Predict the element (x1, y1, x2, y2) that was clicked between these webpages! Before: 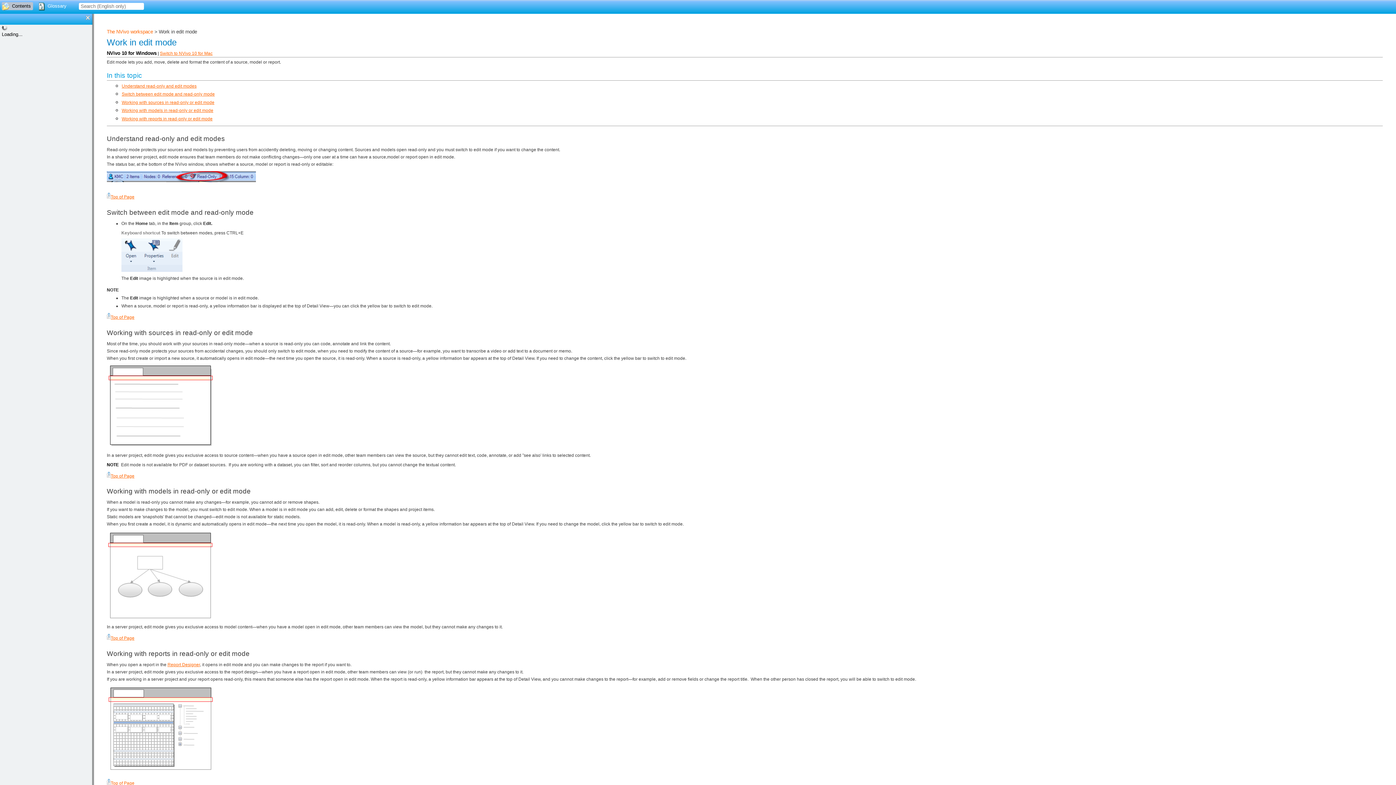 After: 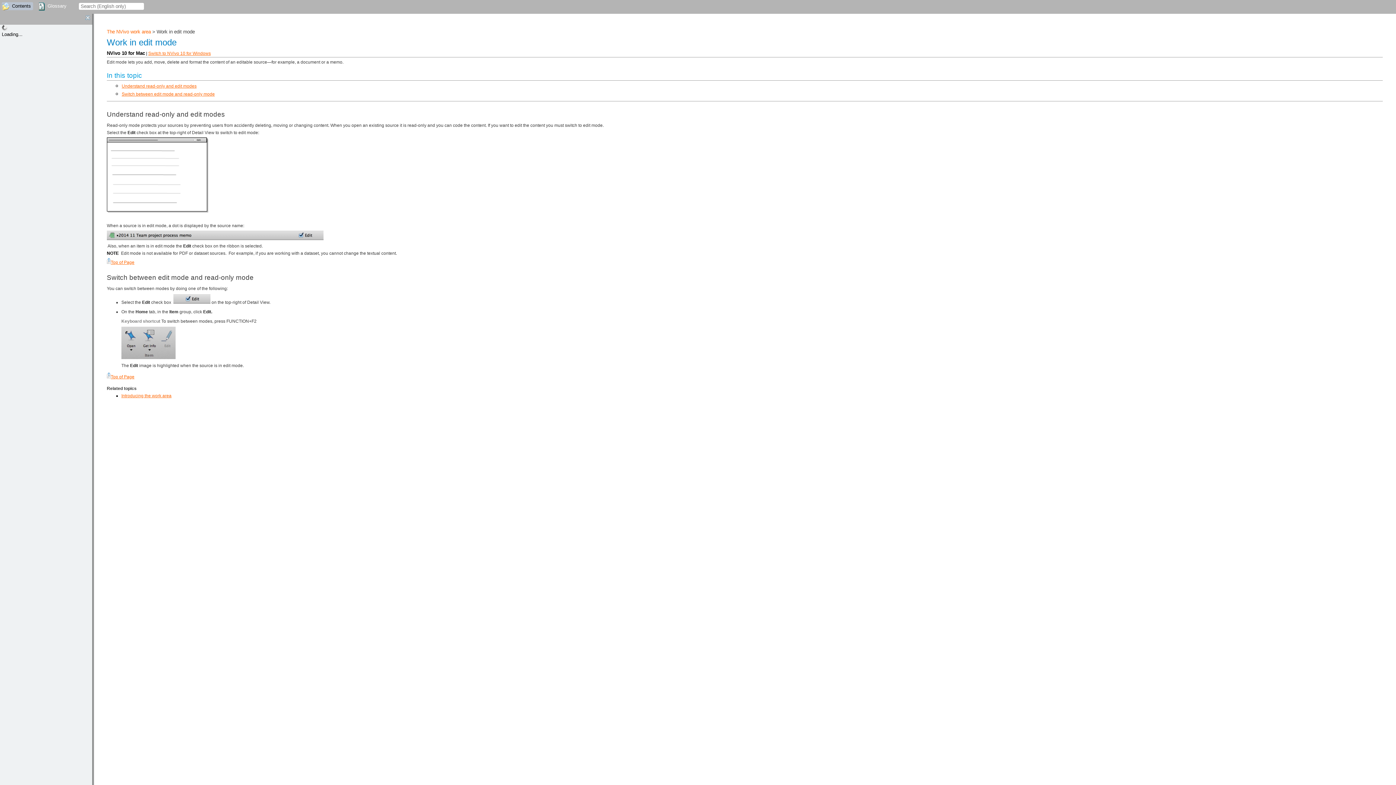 Action: label: Switch to NVivo 10 for Mac bbox: (159, 51, 212, 56)